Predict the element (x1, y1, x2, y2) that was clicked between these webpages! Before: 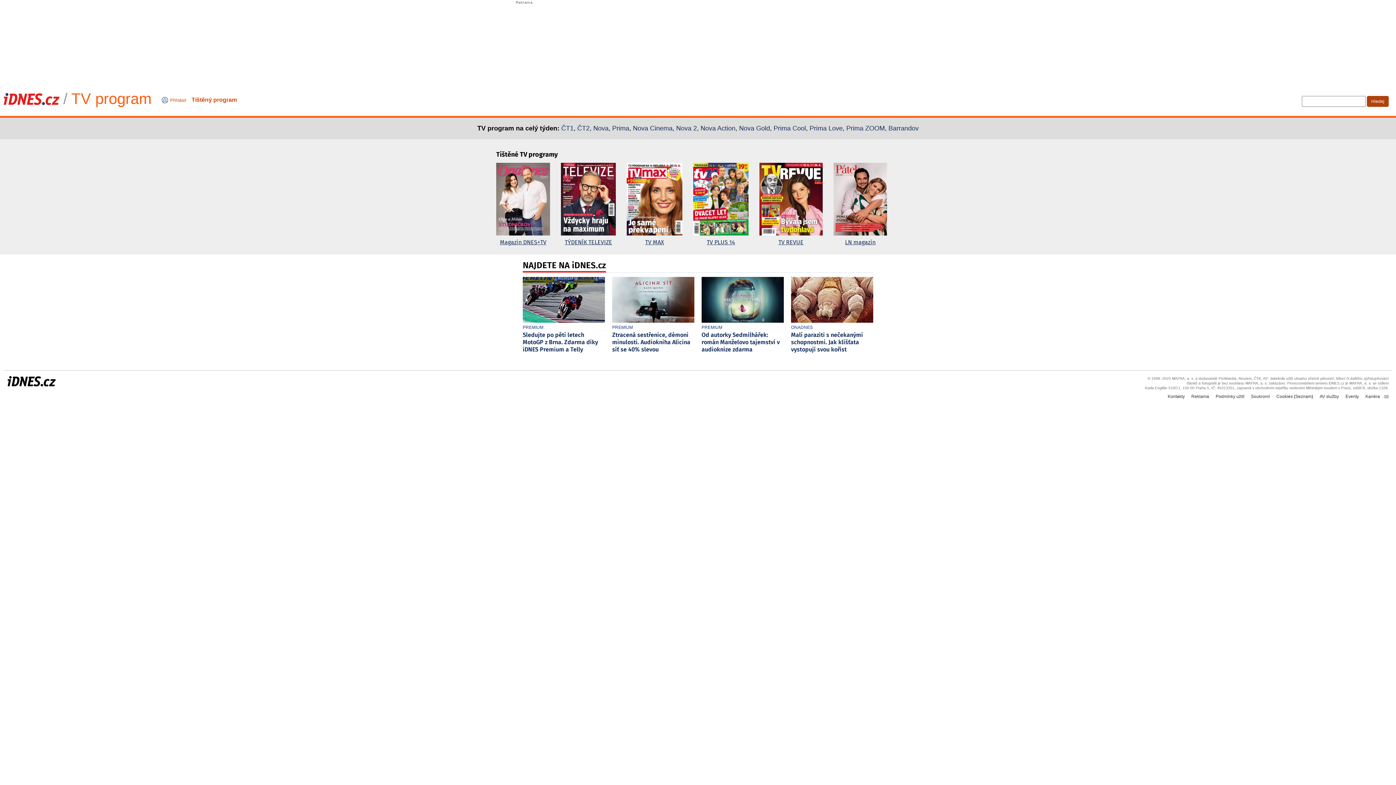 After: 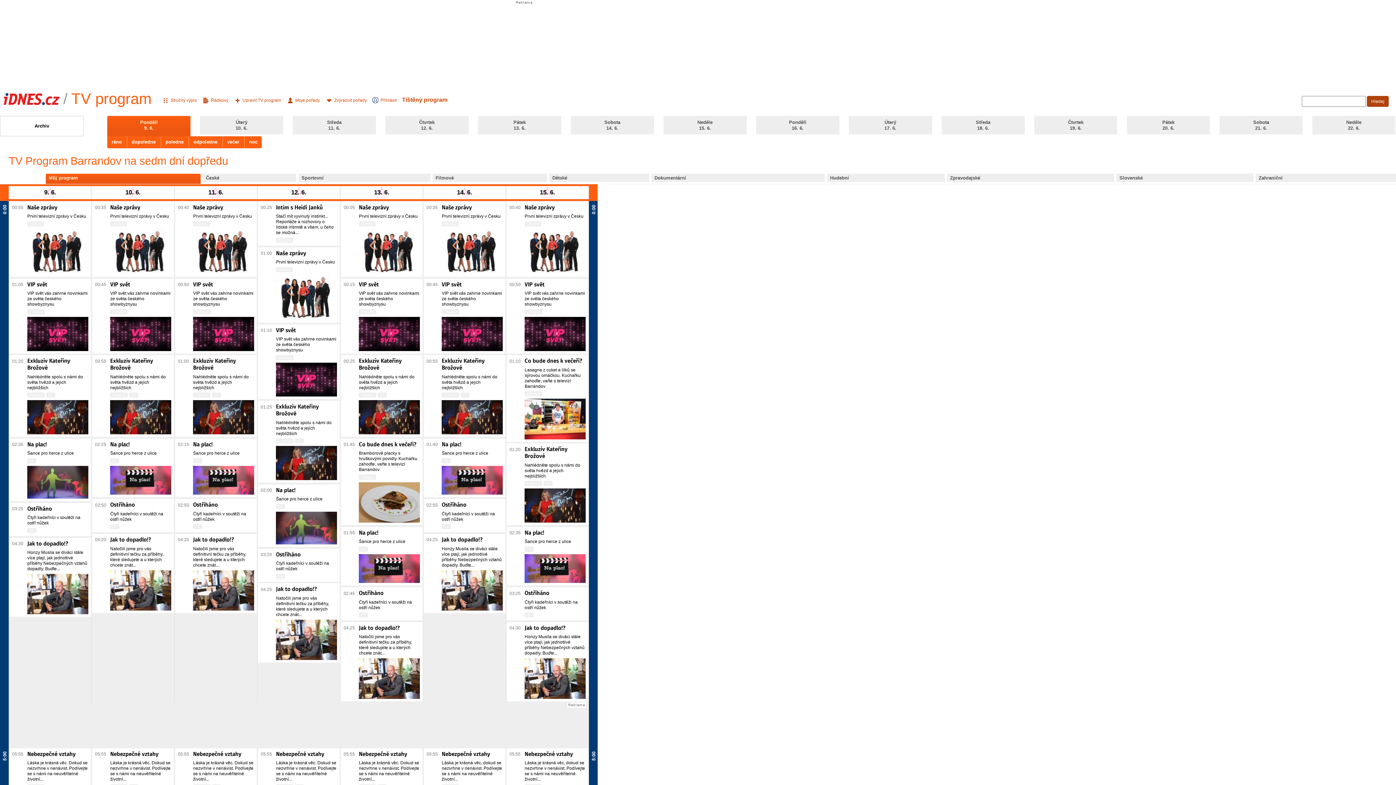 Action: label: Barrandov bbox: (888, 124, 918, 132)